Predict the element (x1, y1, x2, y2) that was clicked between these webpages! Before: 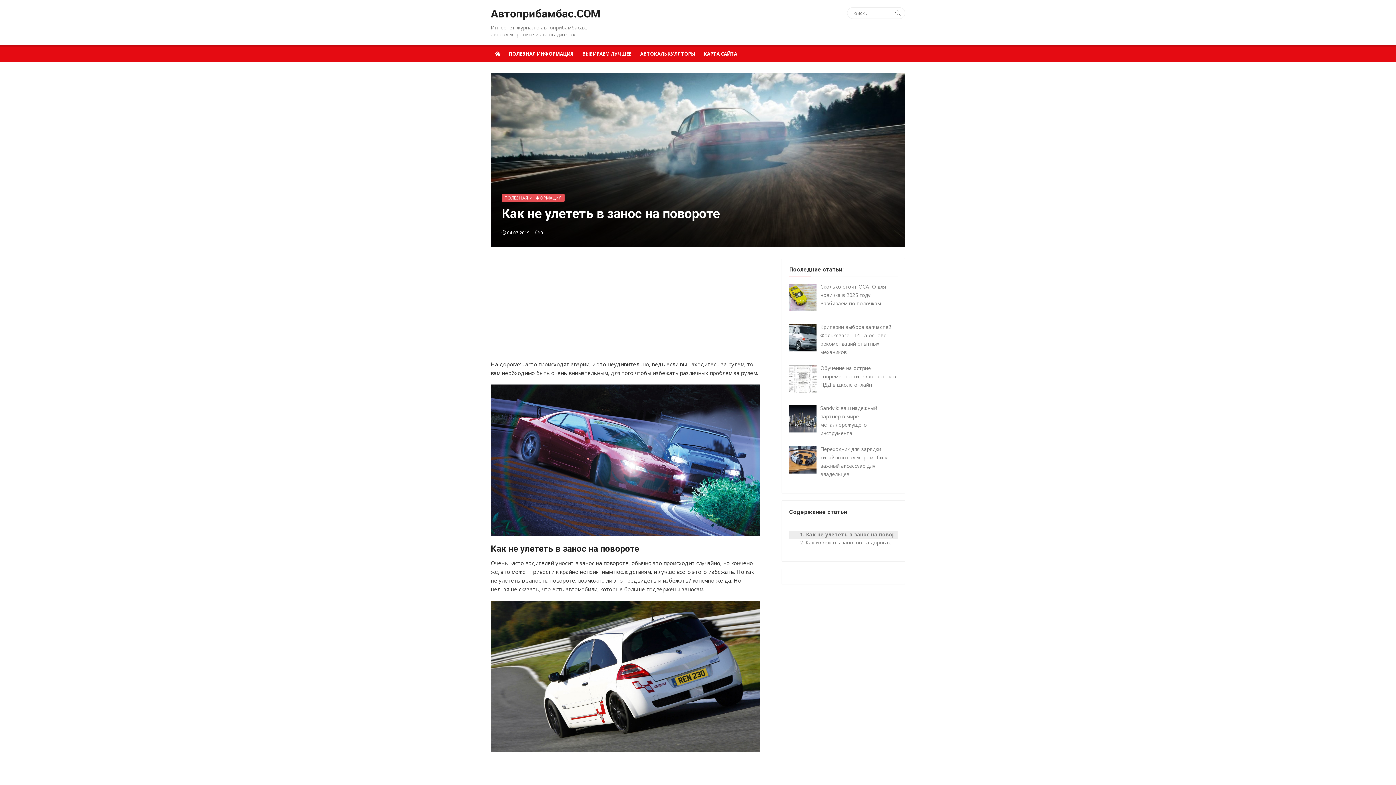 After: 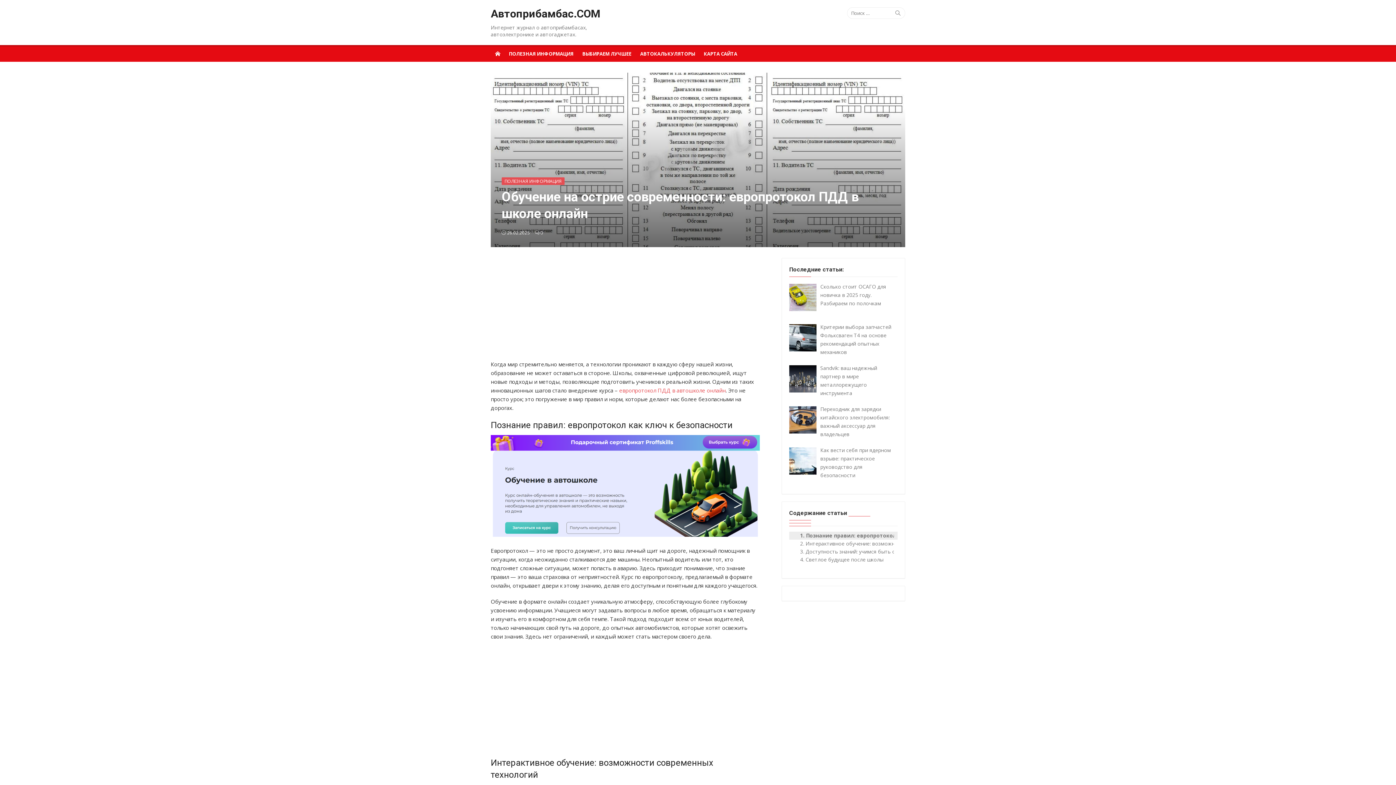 Action: label: Обучение на острие современности: европротокол ПДД в школе онлайн bbox: (820, 364, 897, 388)